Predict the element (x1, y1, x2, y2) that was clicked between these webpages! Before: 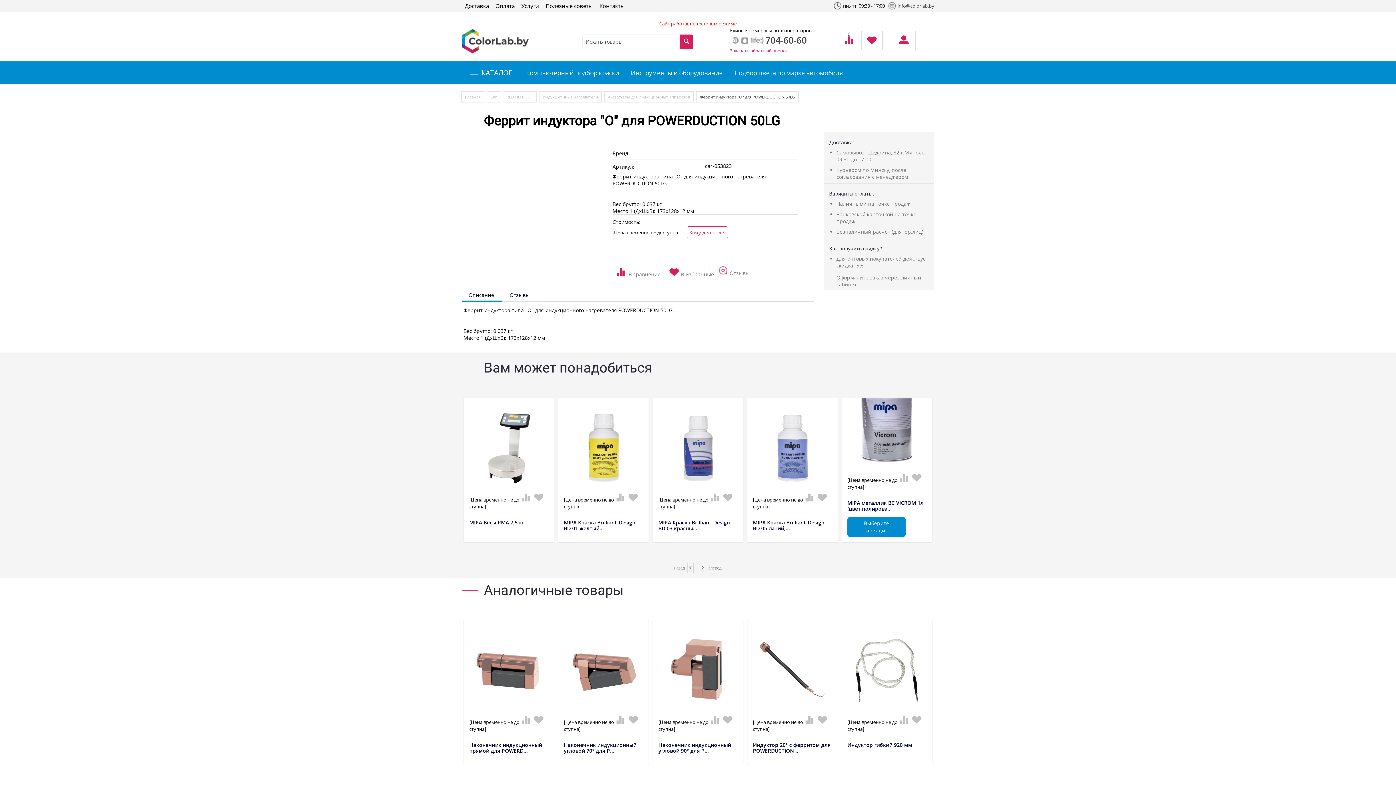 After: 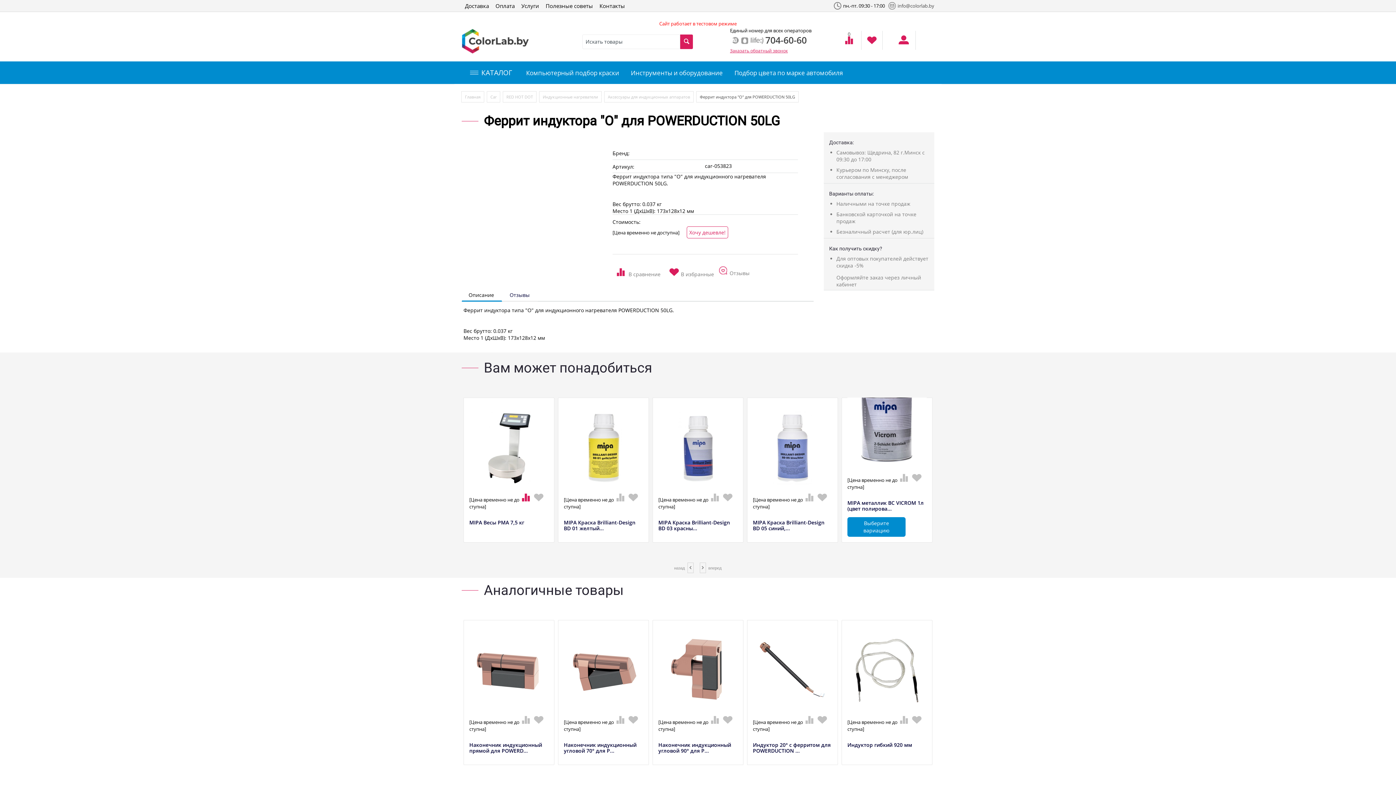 Action: bbox: (521, 490, 534, 503)